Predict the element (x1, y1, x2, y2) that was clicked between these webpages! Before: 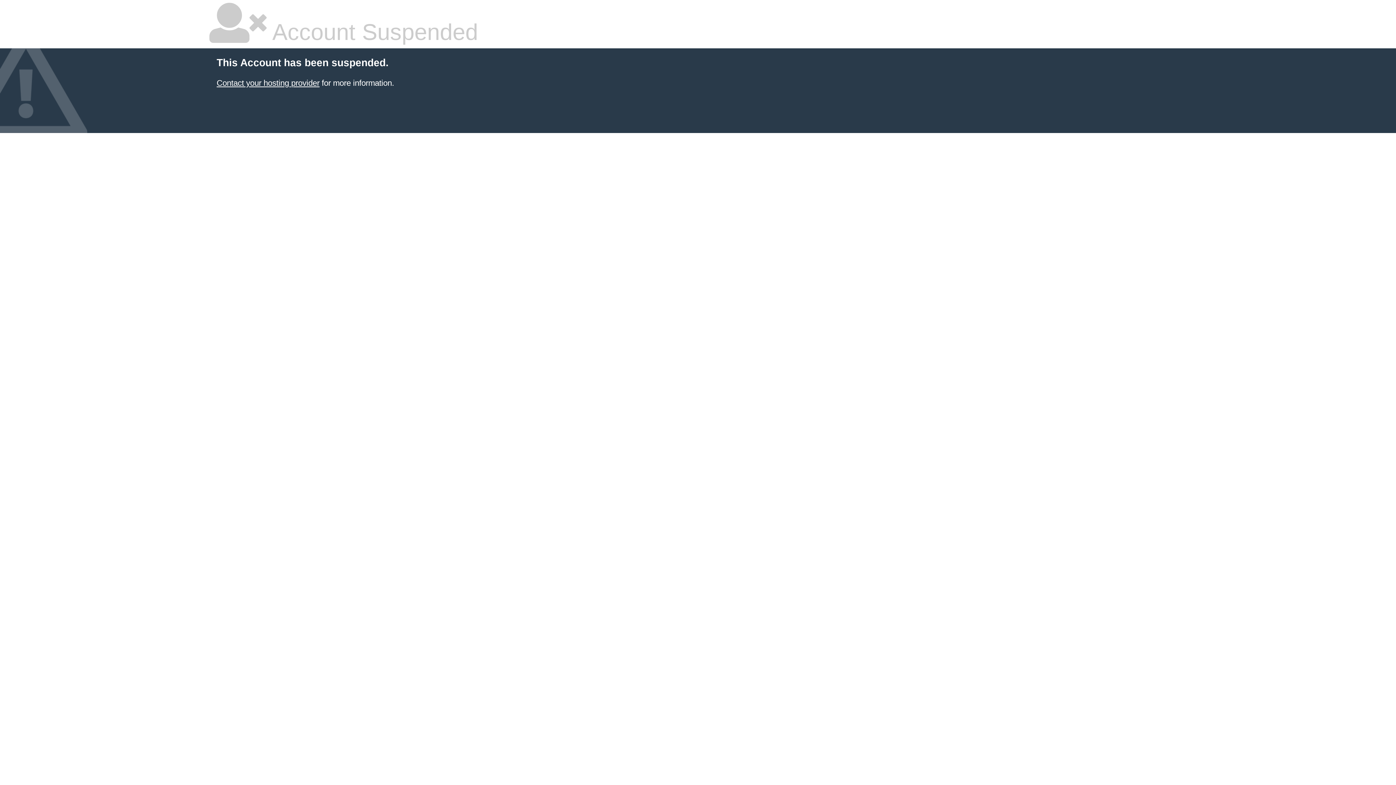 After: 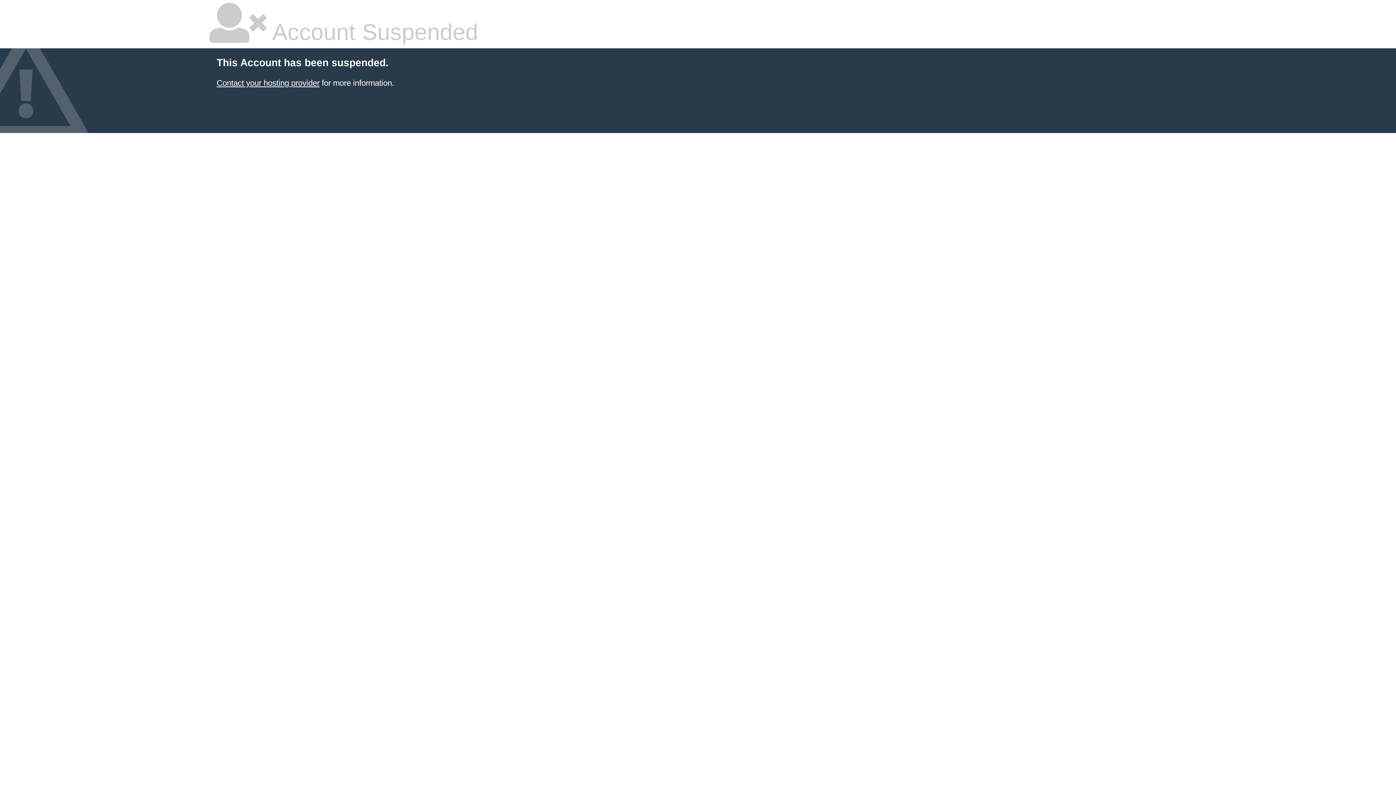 Action: label: Contact your hosting provider bbox: (216, 78, 319, 87)